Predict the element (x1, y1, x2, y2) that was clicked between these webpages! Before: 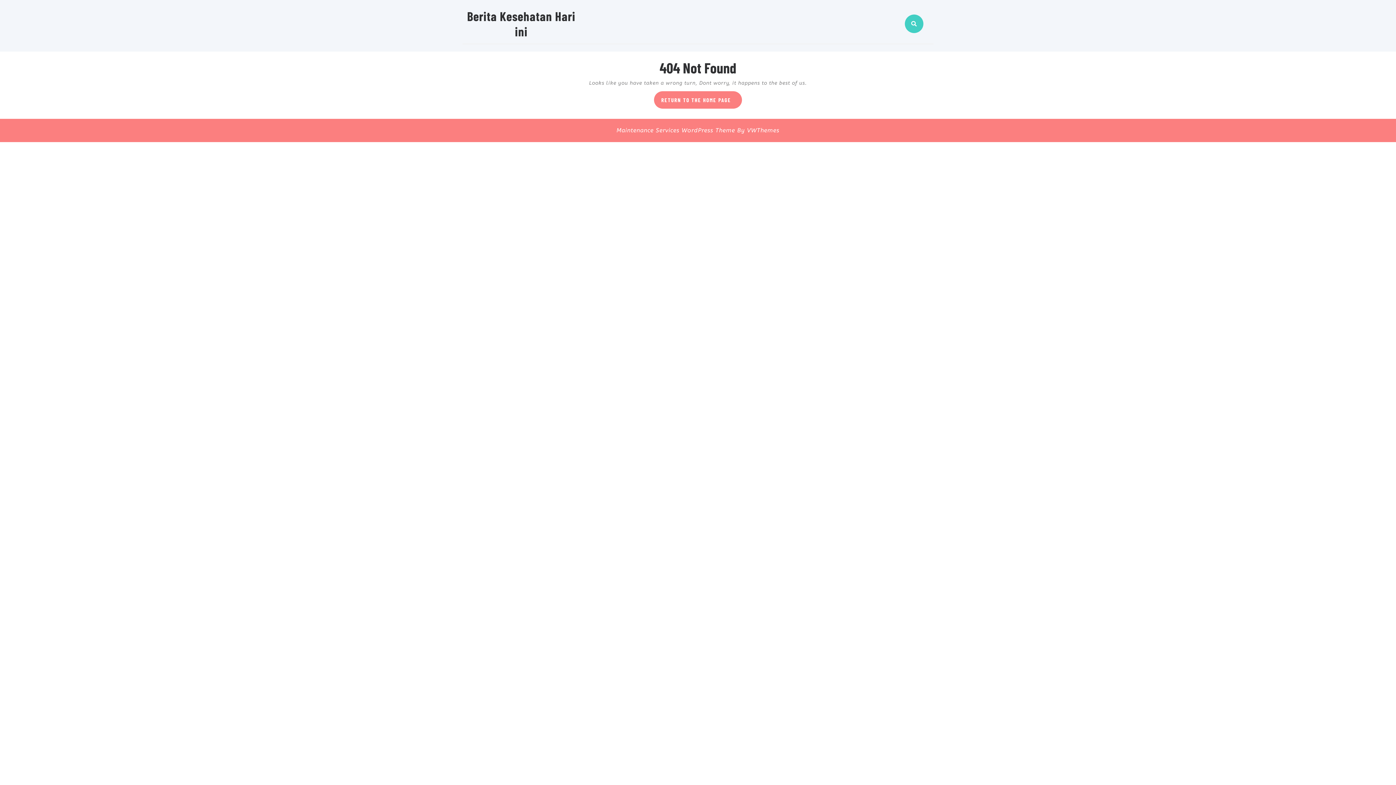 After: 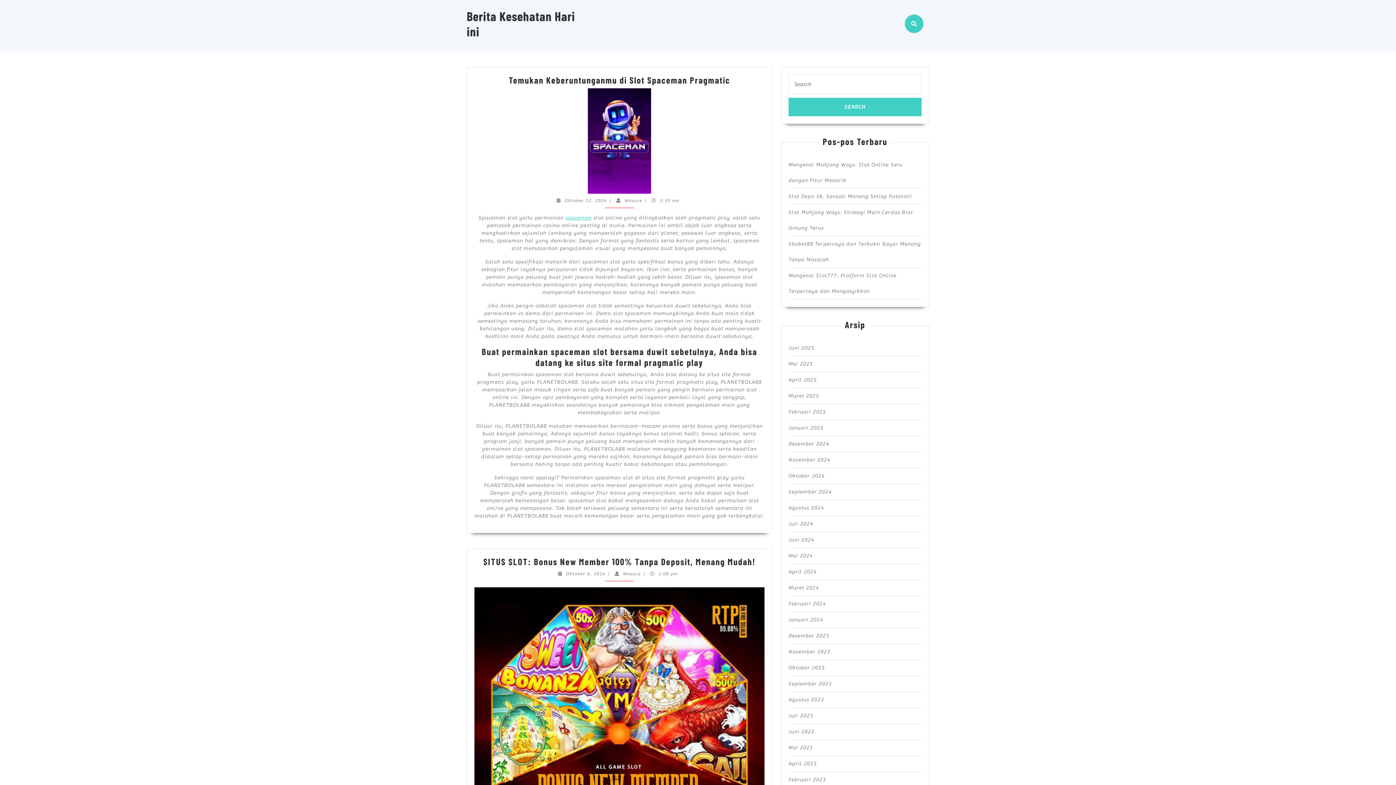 Action: bbox: (654, 91, 742, 108) label: RETURN TO THE HOME PAGE
RETURN TO THE HOME PAGE